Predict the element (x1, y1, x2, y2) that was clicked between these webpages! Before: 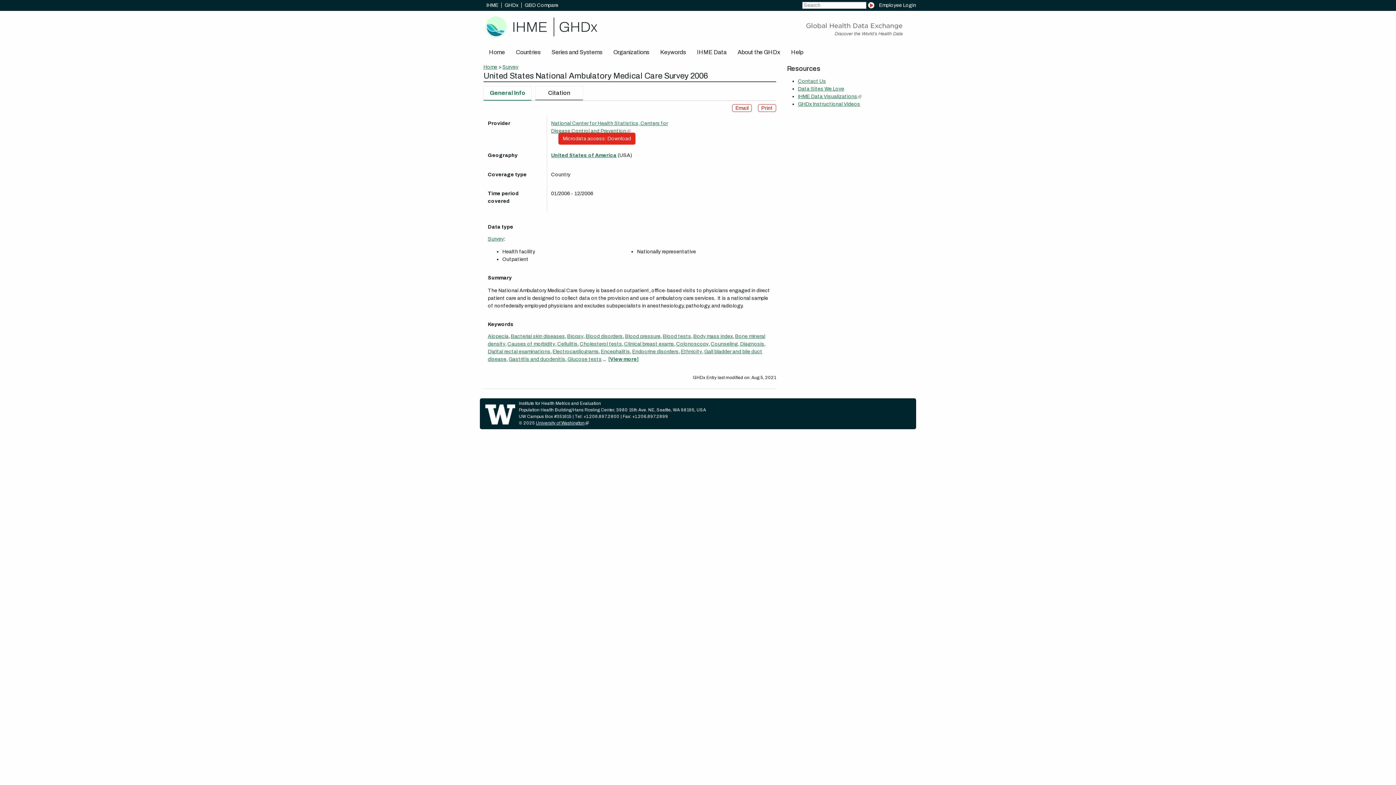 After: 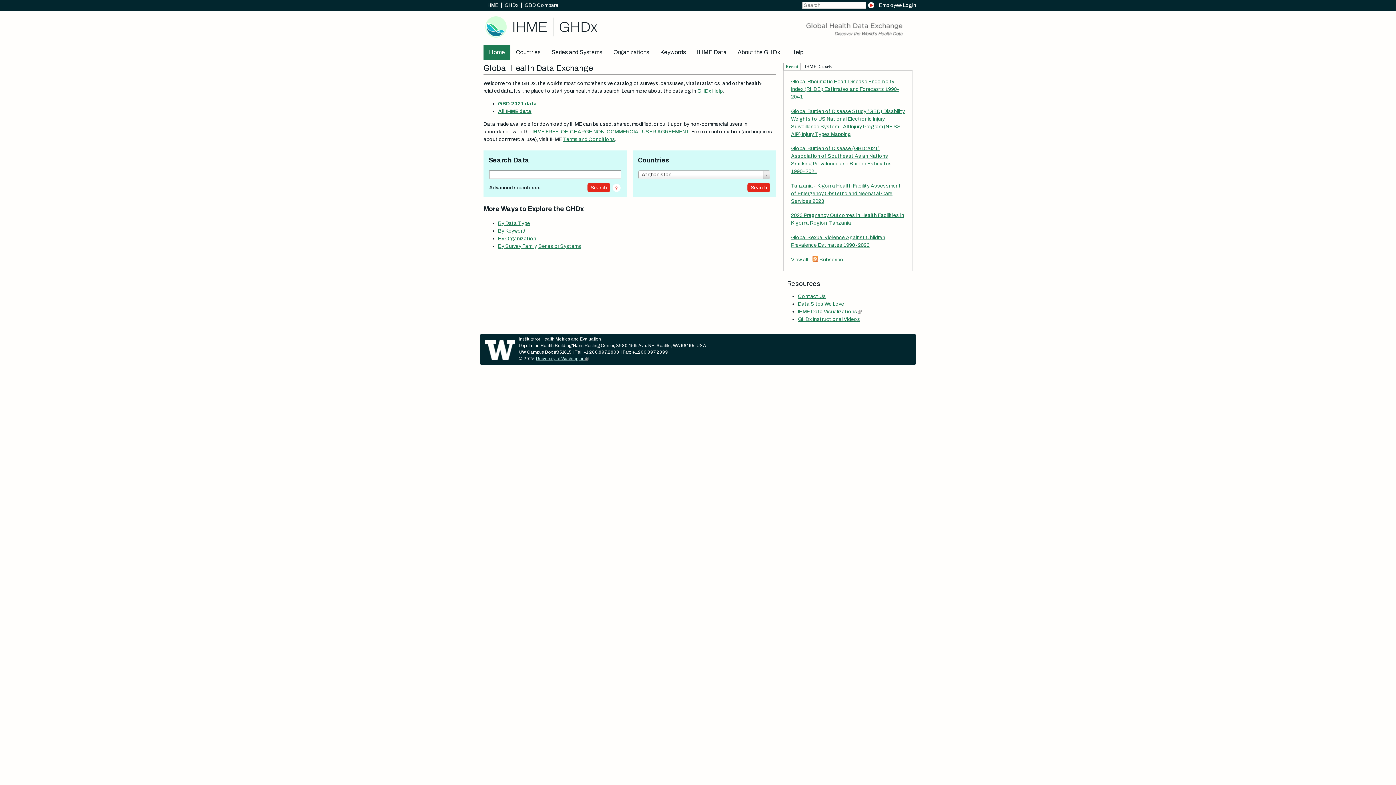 Action: bbox: (480, 10, 603, 43)